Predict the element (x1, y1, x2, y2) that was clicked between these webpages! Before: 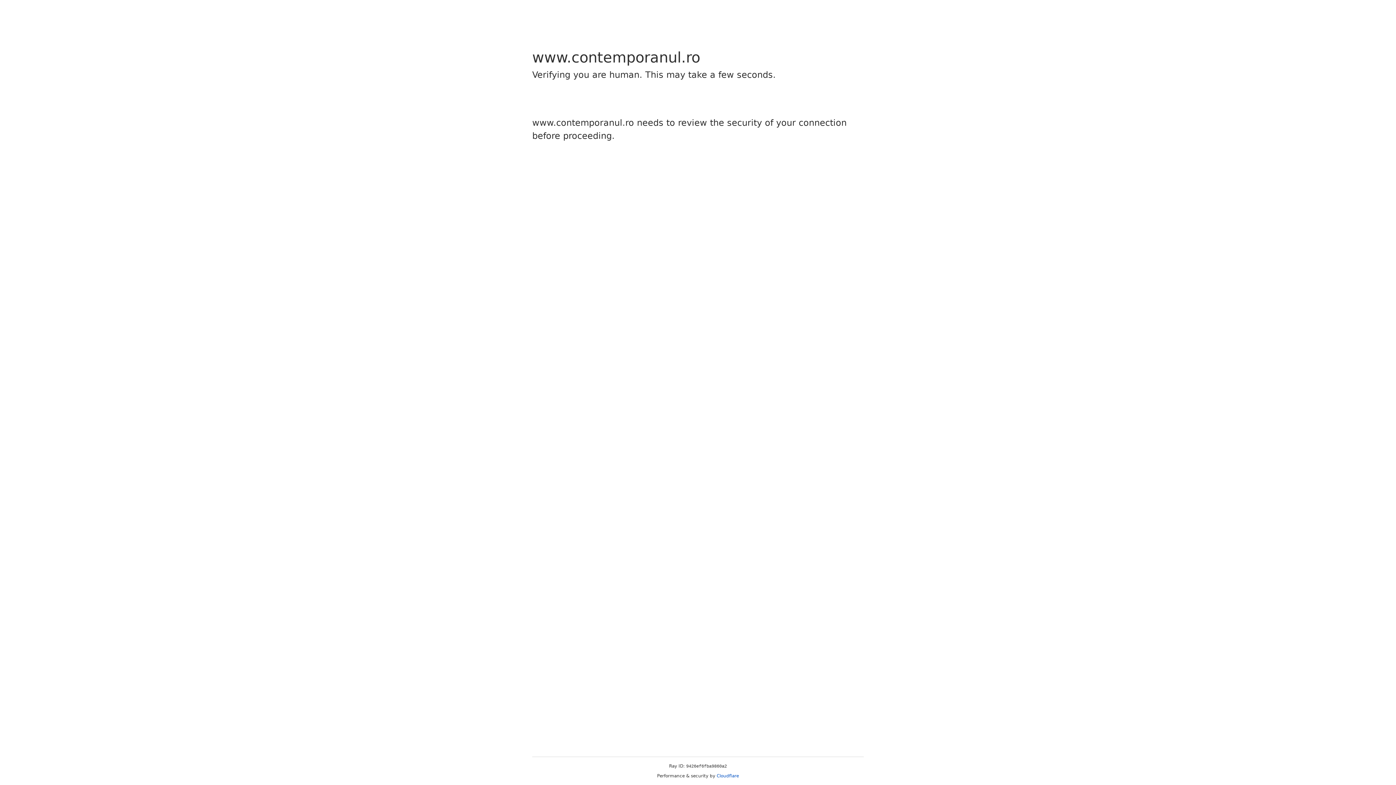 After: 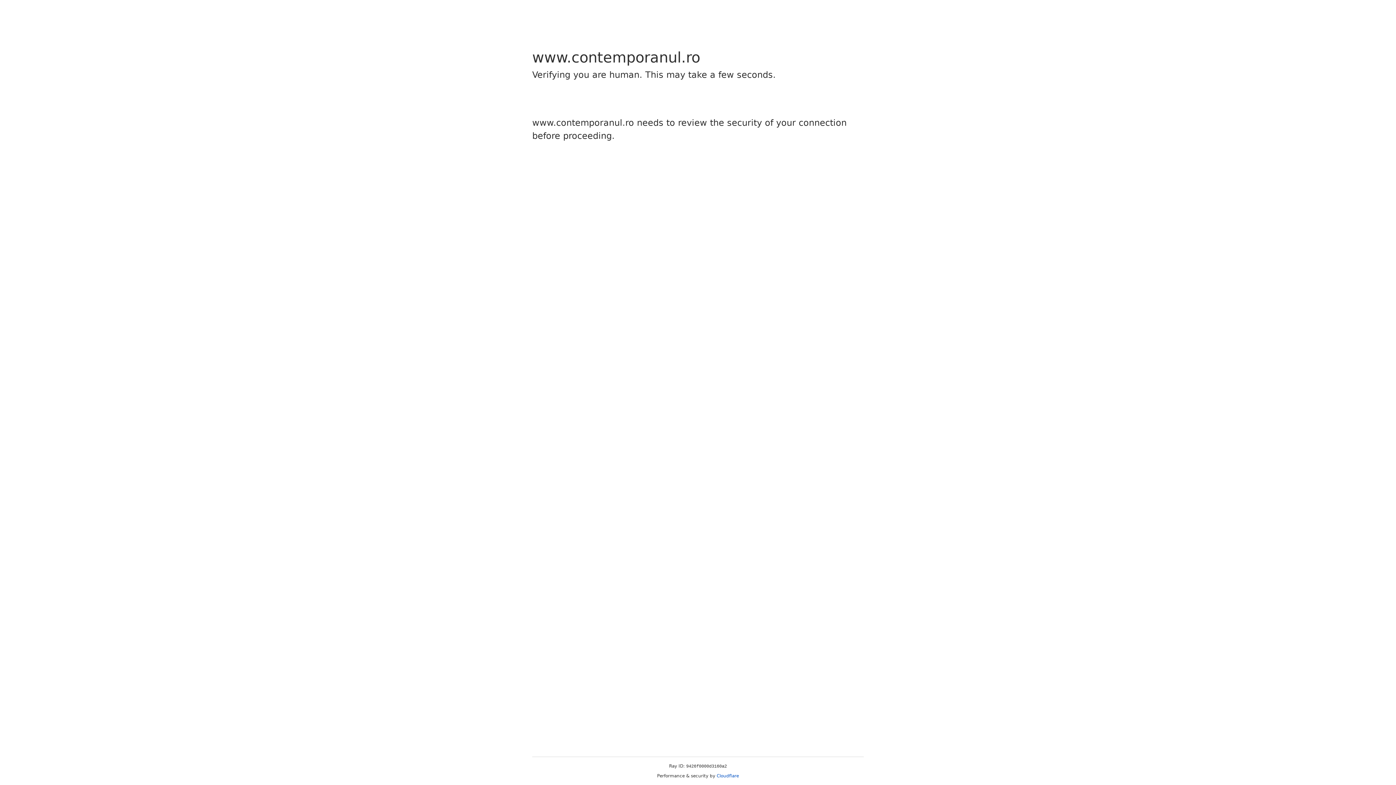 Action: label: Cloudflare bbox: (716, 773, 739, 778)